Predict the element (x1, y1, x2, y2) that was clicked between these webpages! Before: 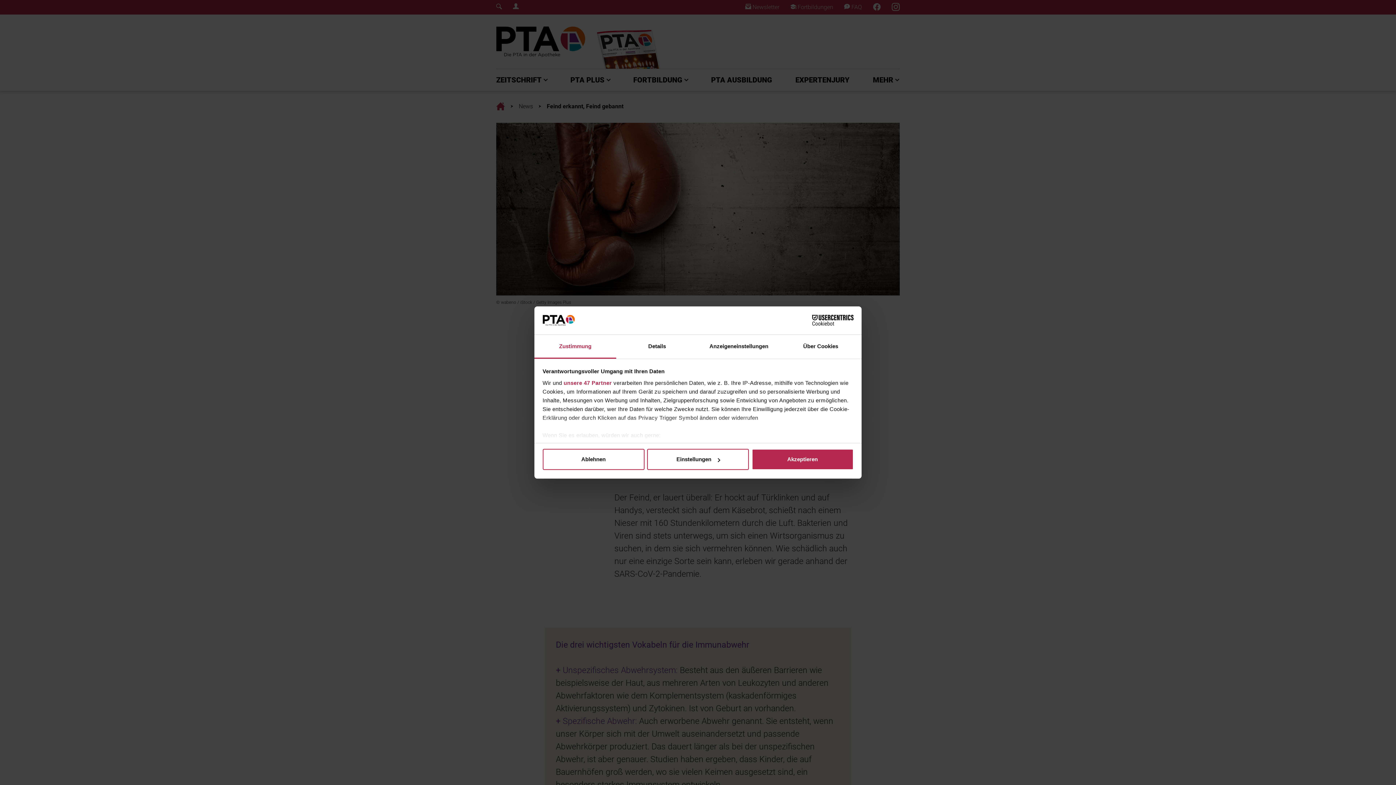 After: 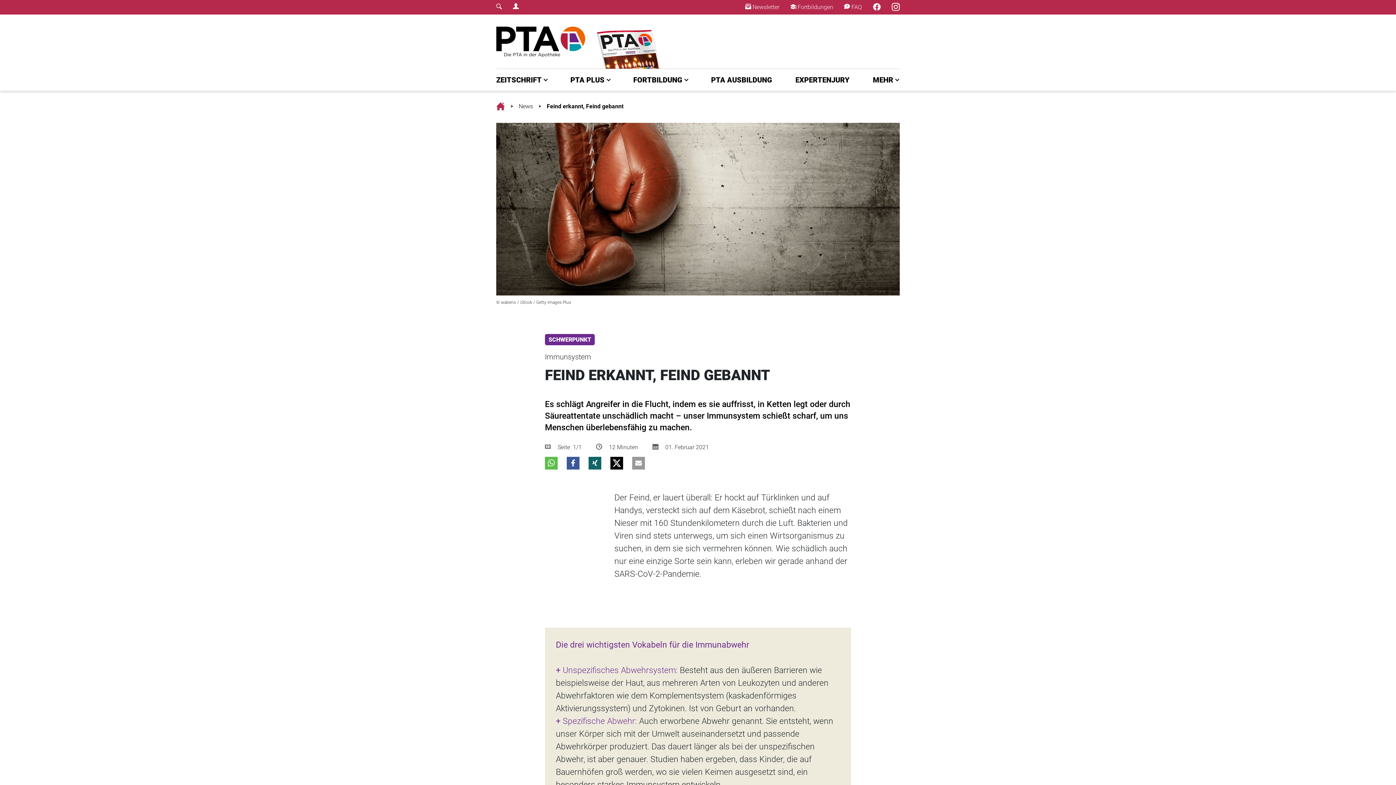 Action: label: Akzeptieren bbox: (751, 449, 853, 470)